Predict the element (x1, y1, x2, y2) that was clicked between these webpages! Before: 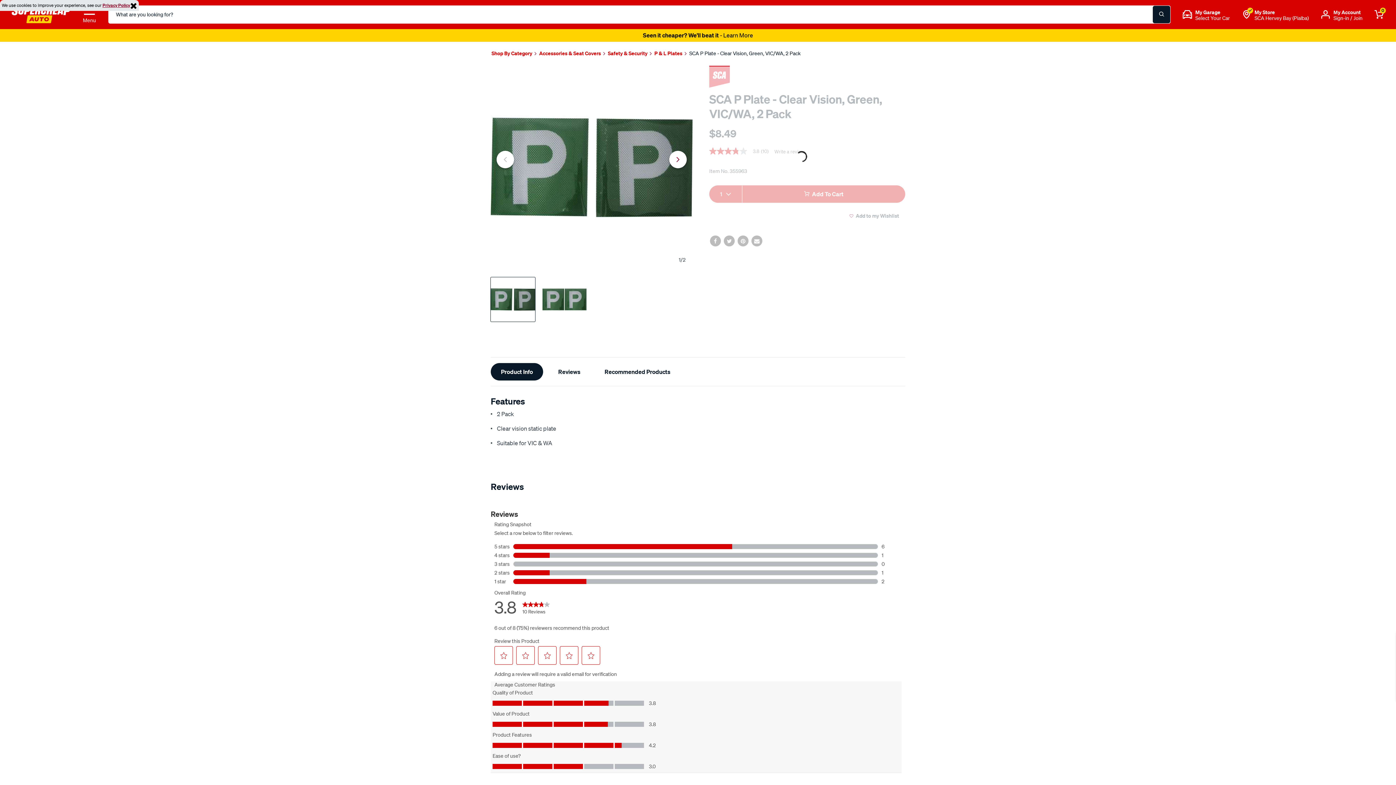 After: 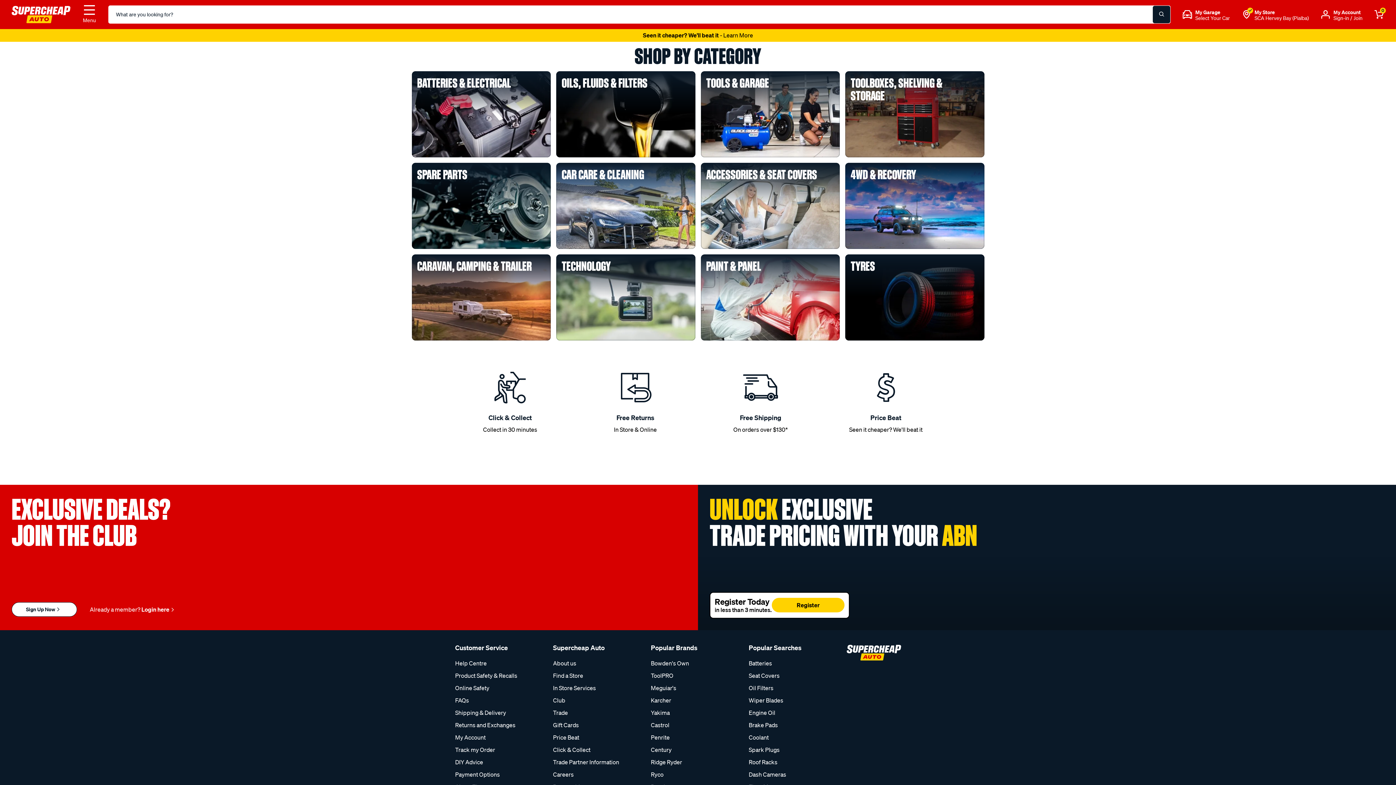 Action: bbox: (490, 49, 533, 57) label: Shop By Category